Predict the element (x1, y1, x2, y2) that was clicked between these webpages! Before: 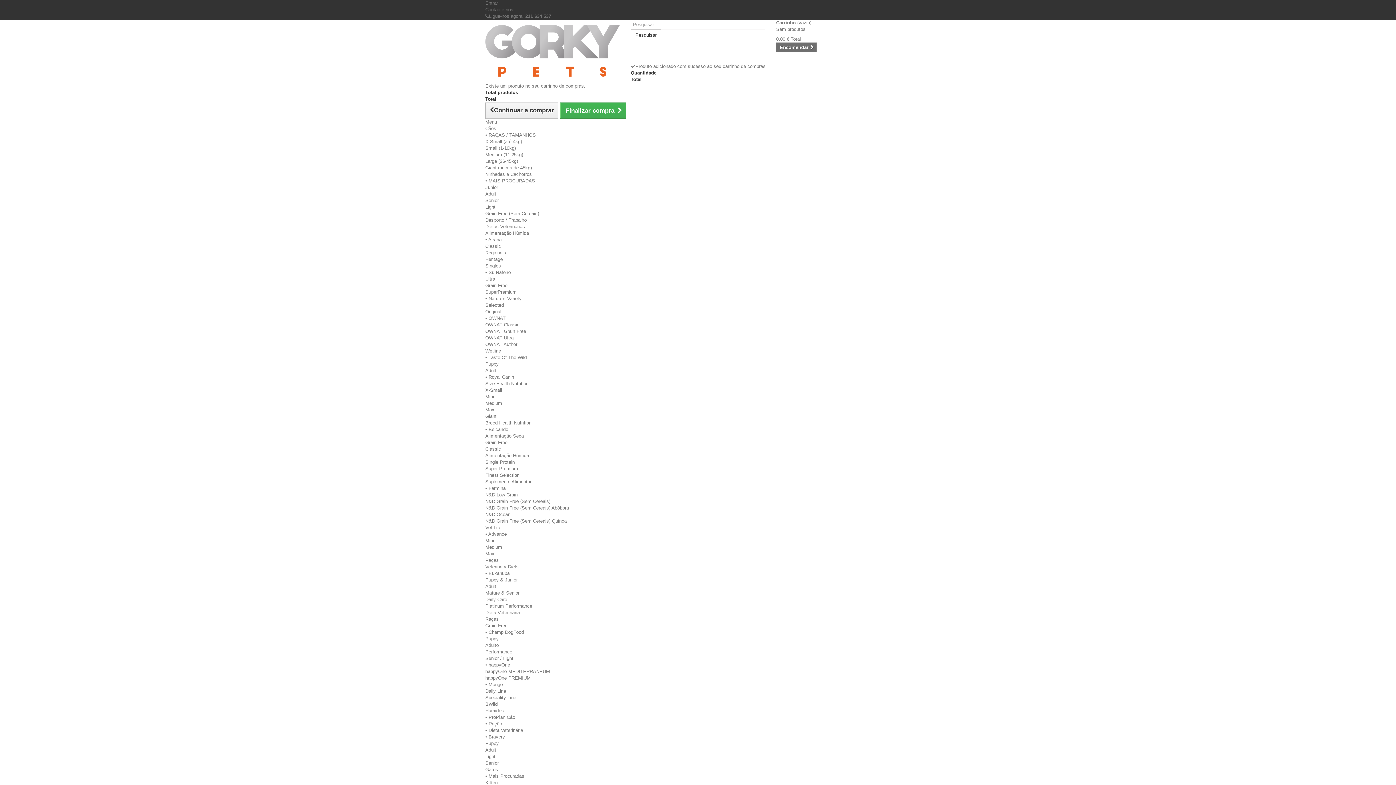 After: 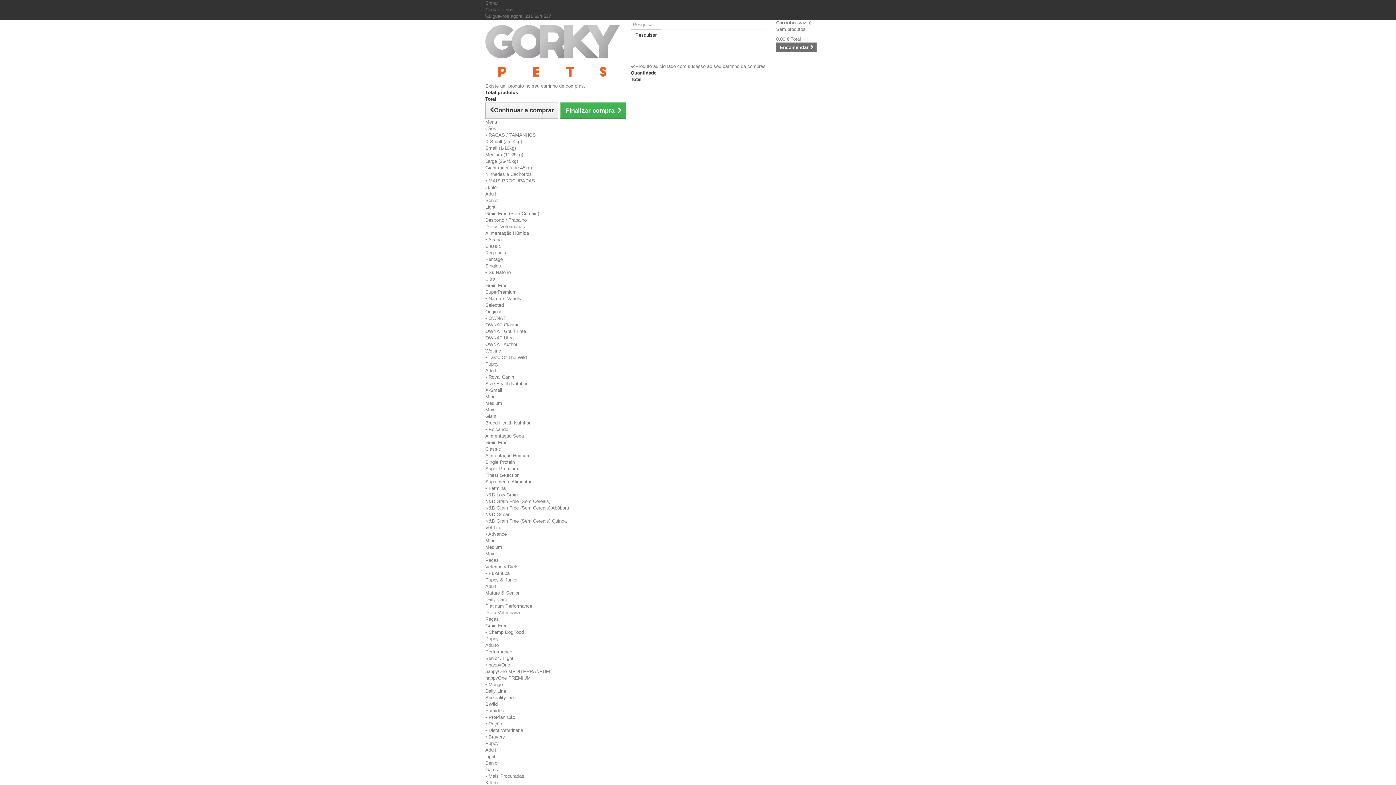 Action: bbox: (485, 518, 566, 524) label: N&D Grain Free (Sem Cereais) Quinoa